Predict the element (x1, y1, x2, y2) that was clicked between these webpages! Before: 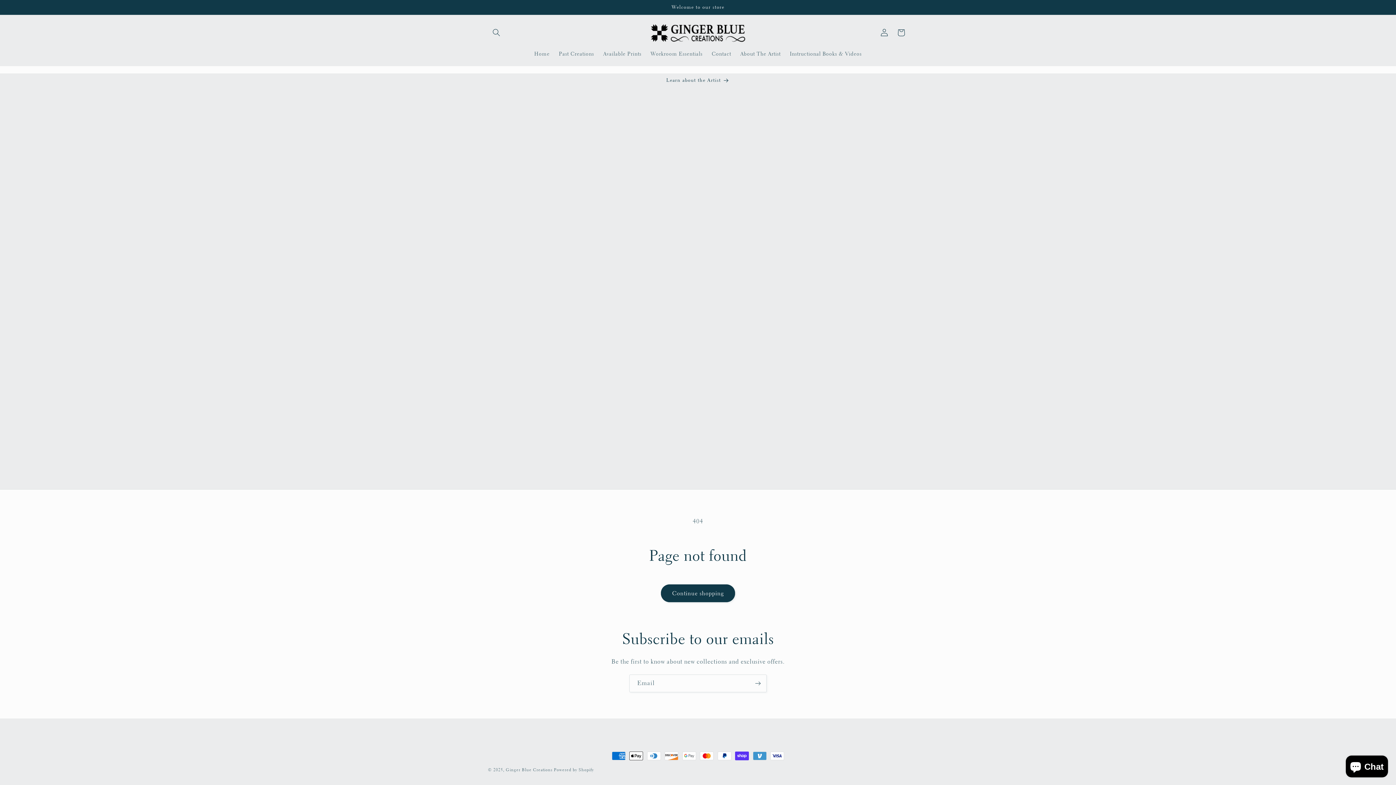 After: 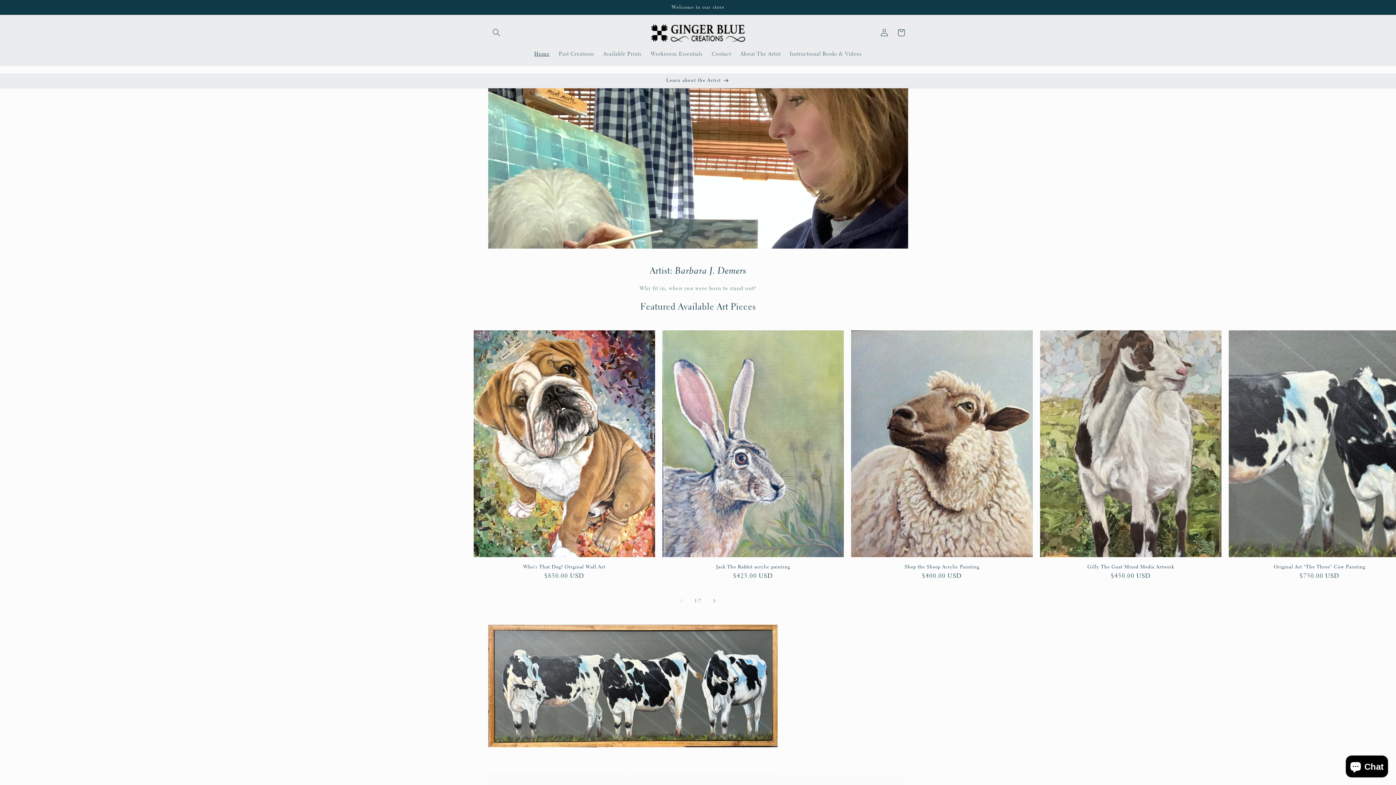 Action: label: Home bbox: (529, 46, 554, 61)